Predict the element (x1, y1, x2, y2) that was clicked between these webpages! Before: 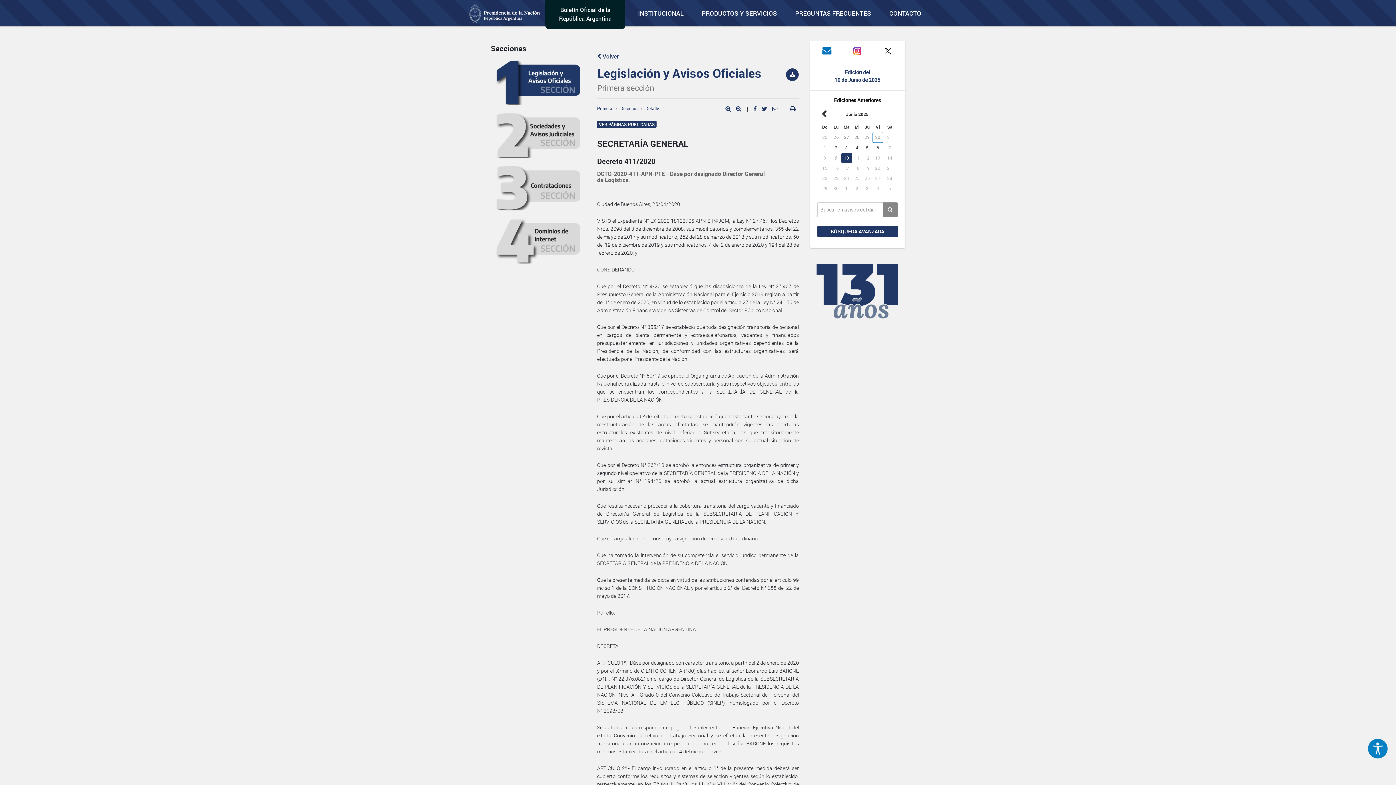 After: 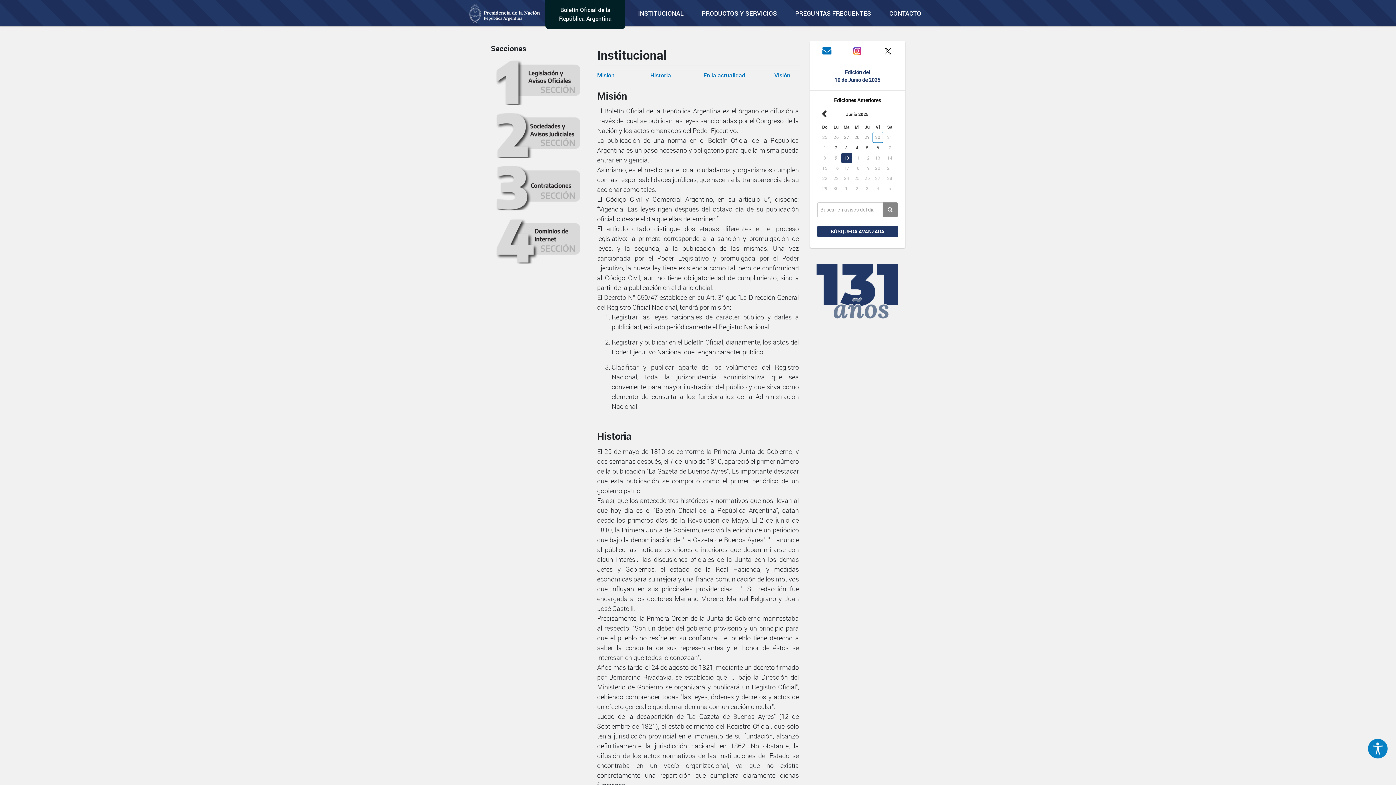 Action: bbox: (632, 0, 689, 26) label: INSTITUCIONAL